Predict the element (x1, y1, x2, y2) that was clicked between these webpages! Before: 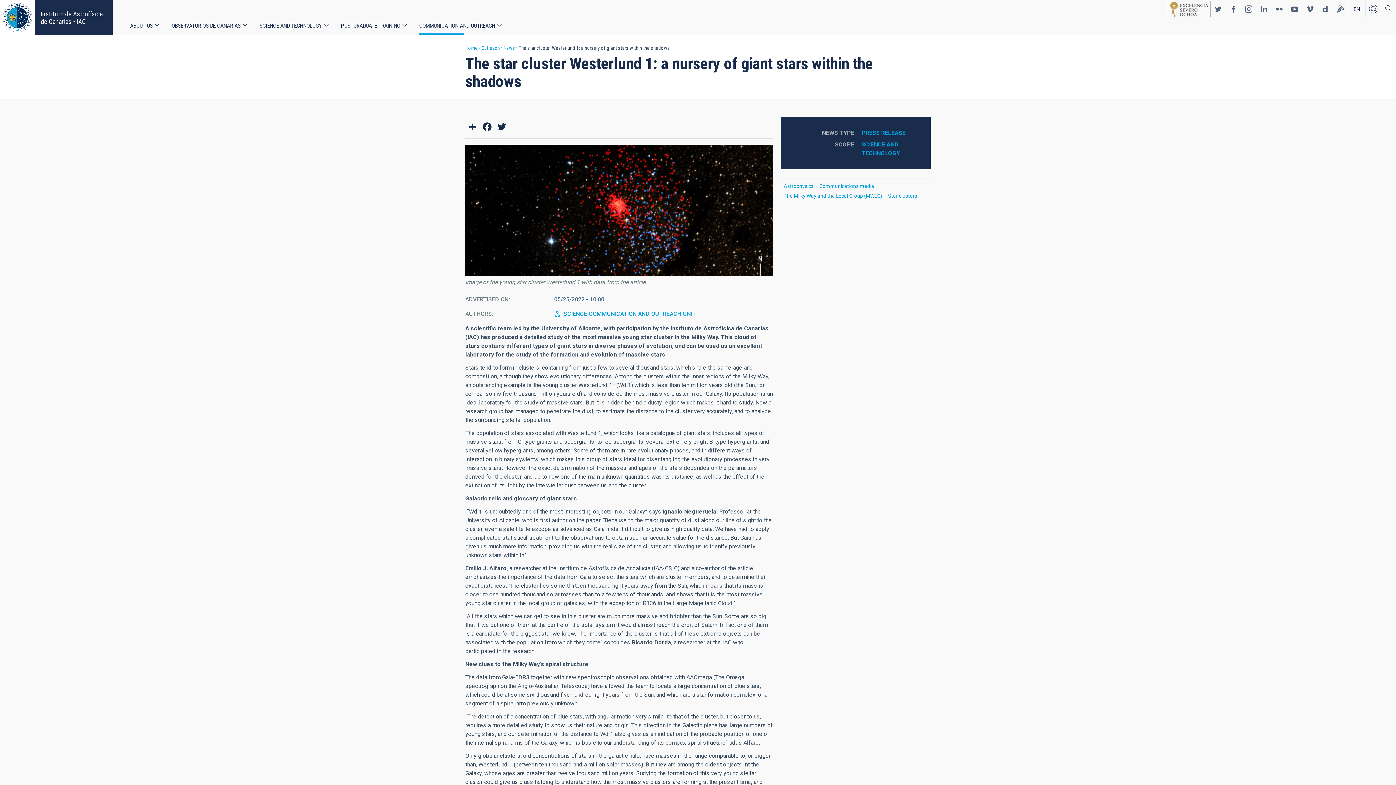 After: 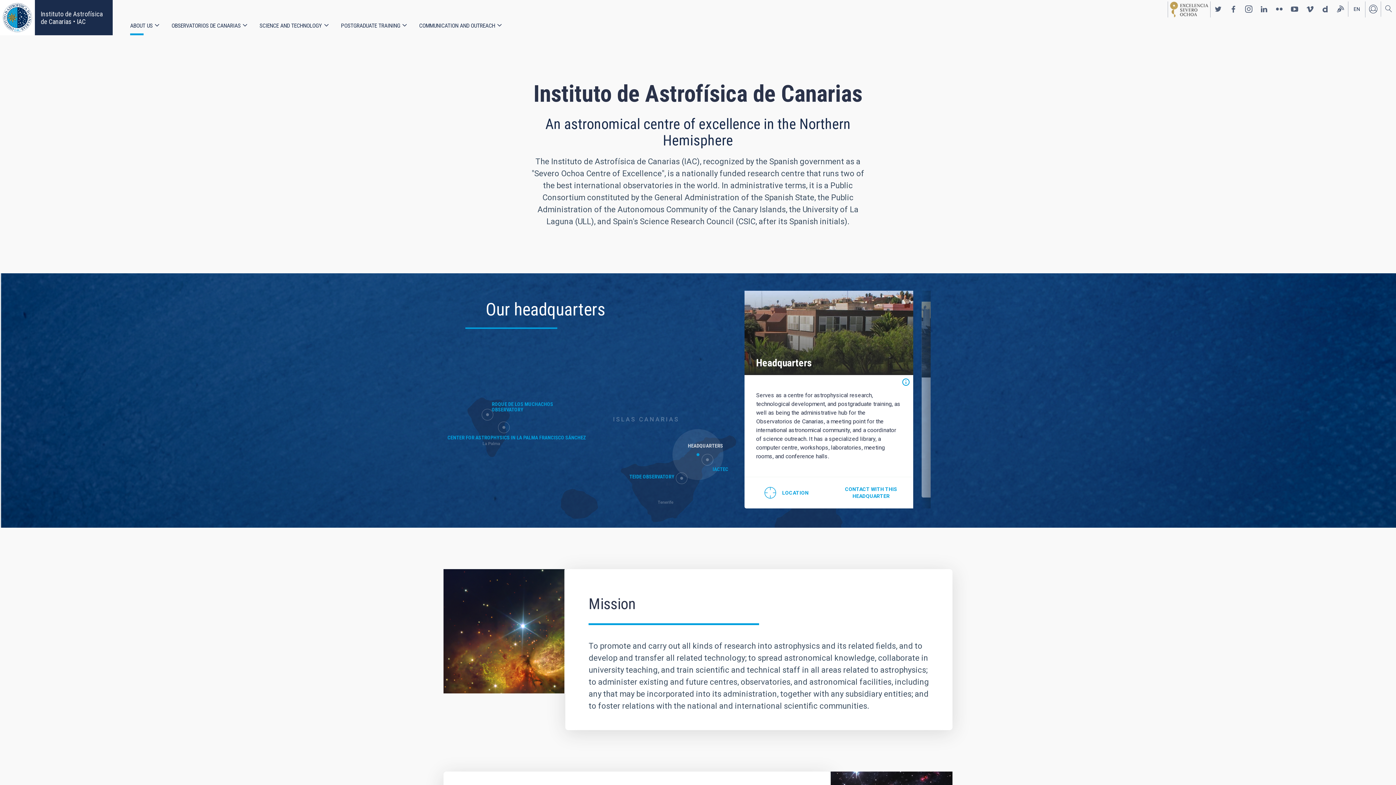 Action: label: ABOUT US bbox: (130, 18, 152, 35)